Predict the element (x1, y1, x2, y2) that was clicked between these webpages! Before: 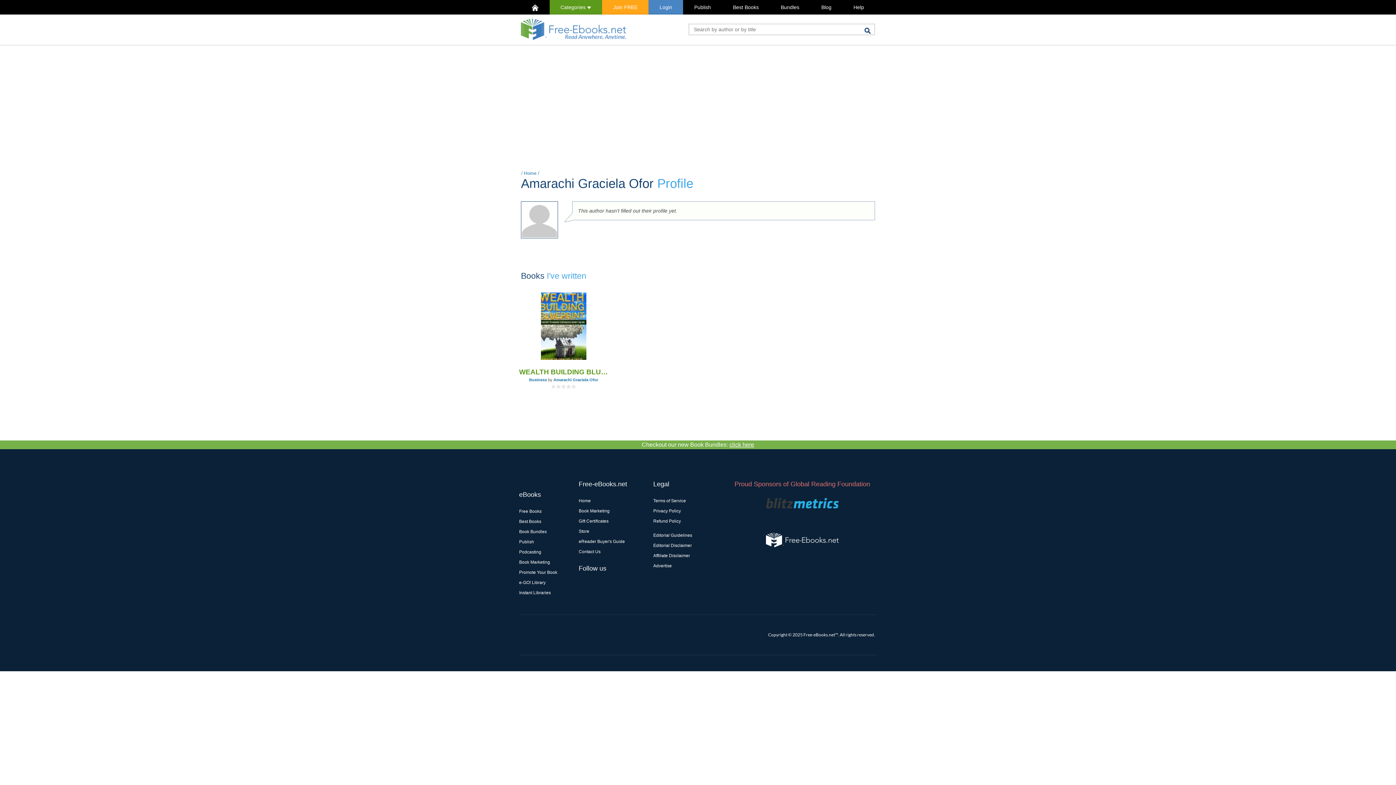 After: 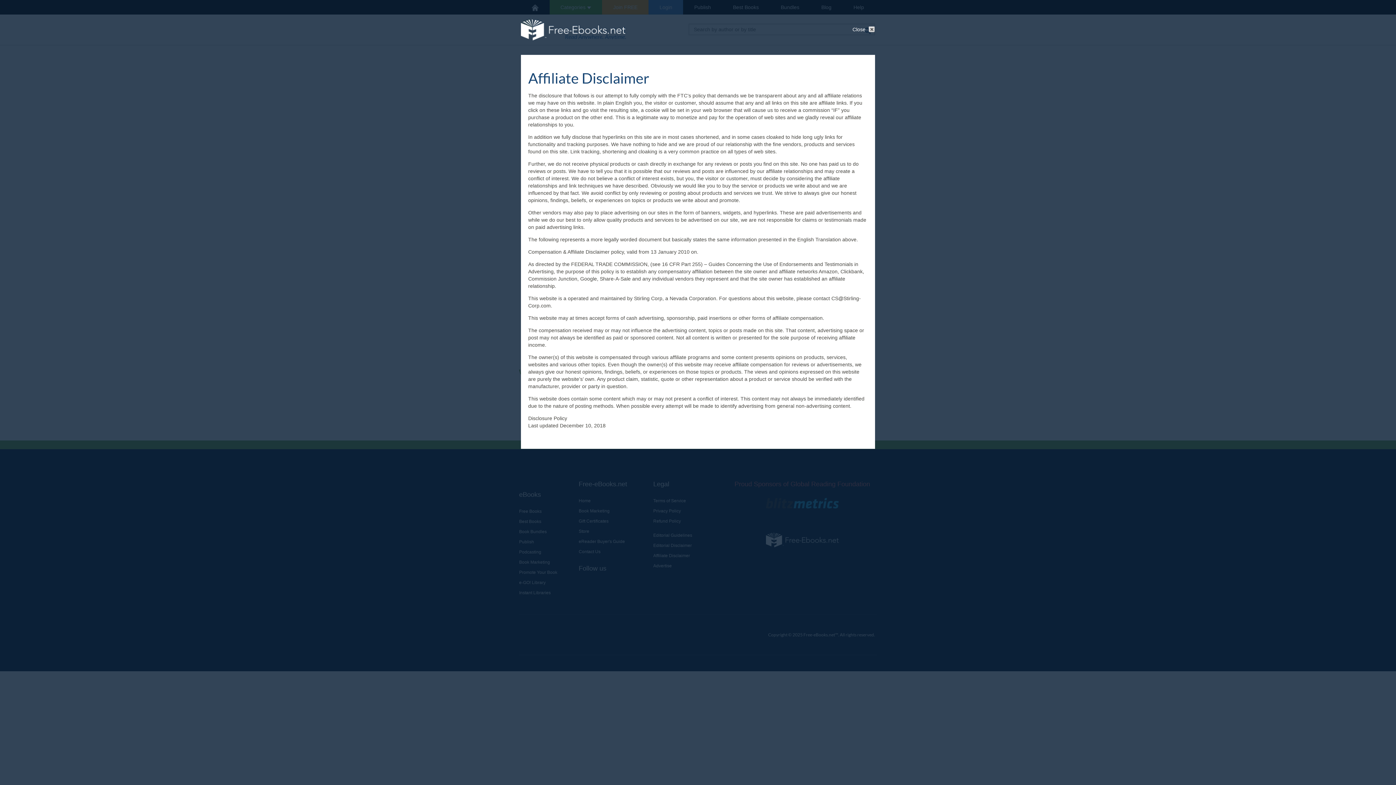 Action: label: Affiliate Disclaimer bbox: (653, 553, 690, 558)